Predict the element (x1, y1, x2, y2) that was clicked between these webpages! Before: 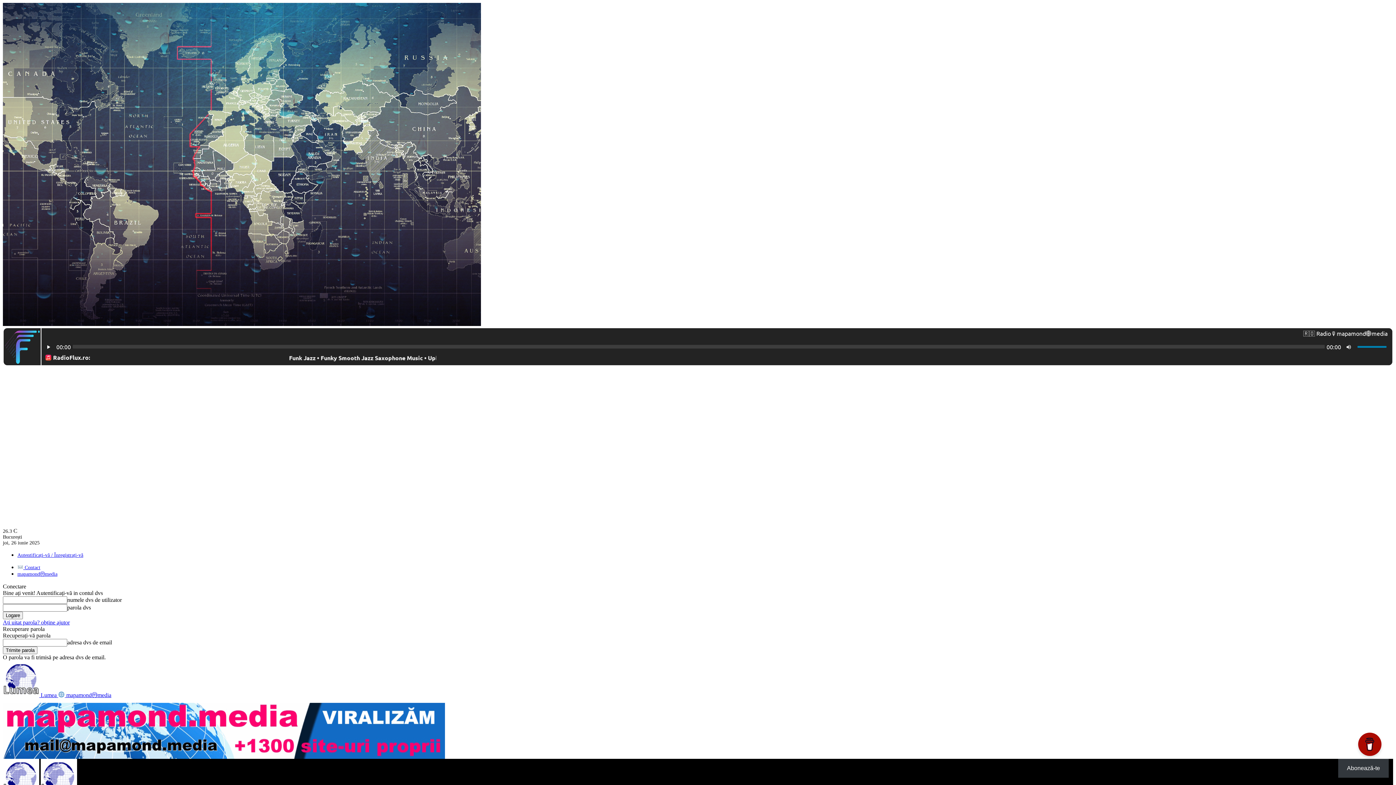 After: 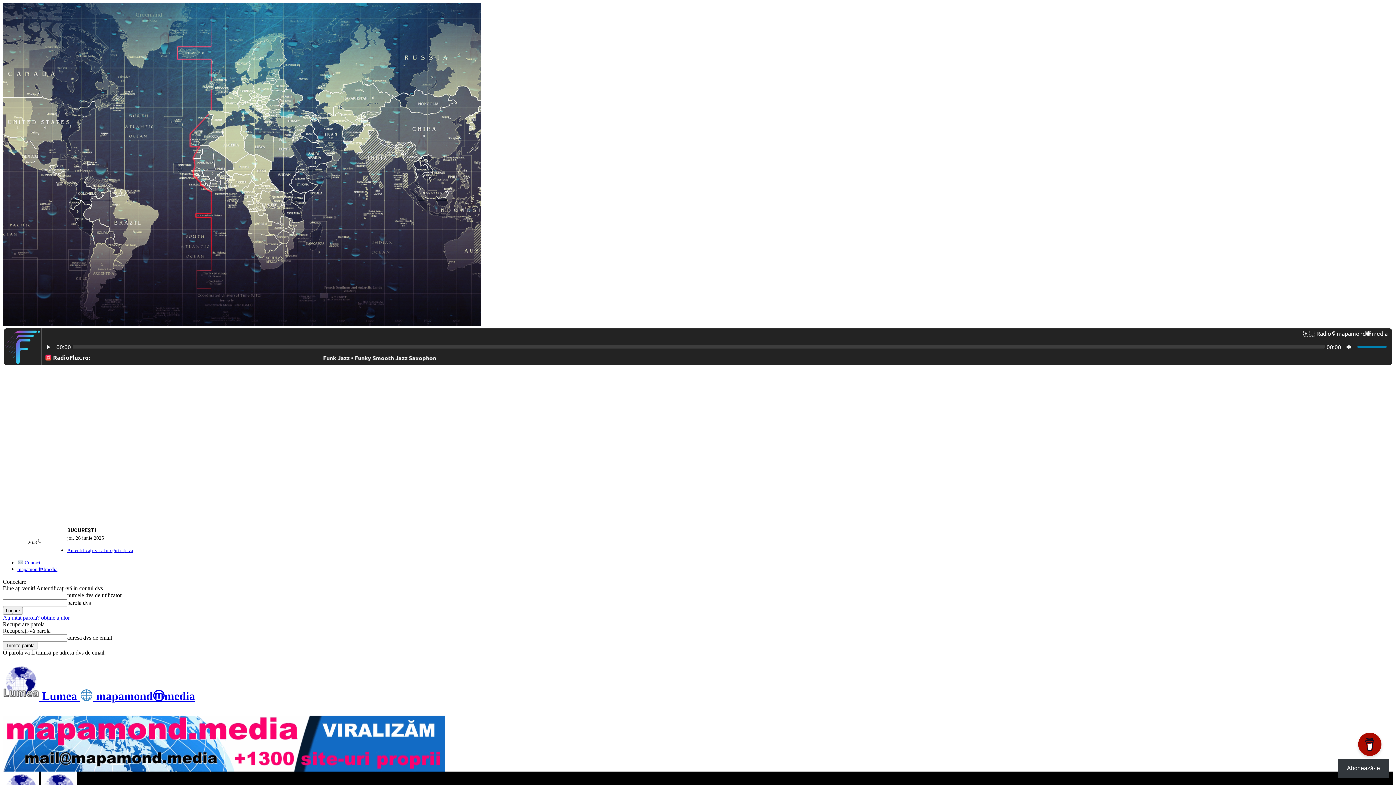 Action: label:  Lumea  mapamondⓜmedia bbox: (2, 692, 111, 698)